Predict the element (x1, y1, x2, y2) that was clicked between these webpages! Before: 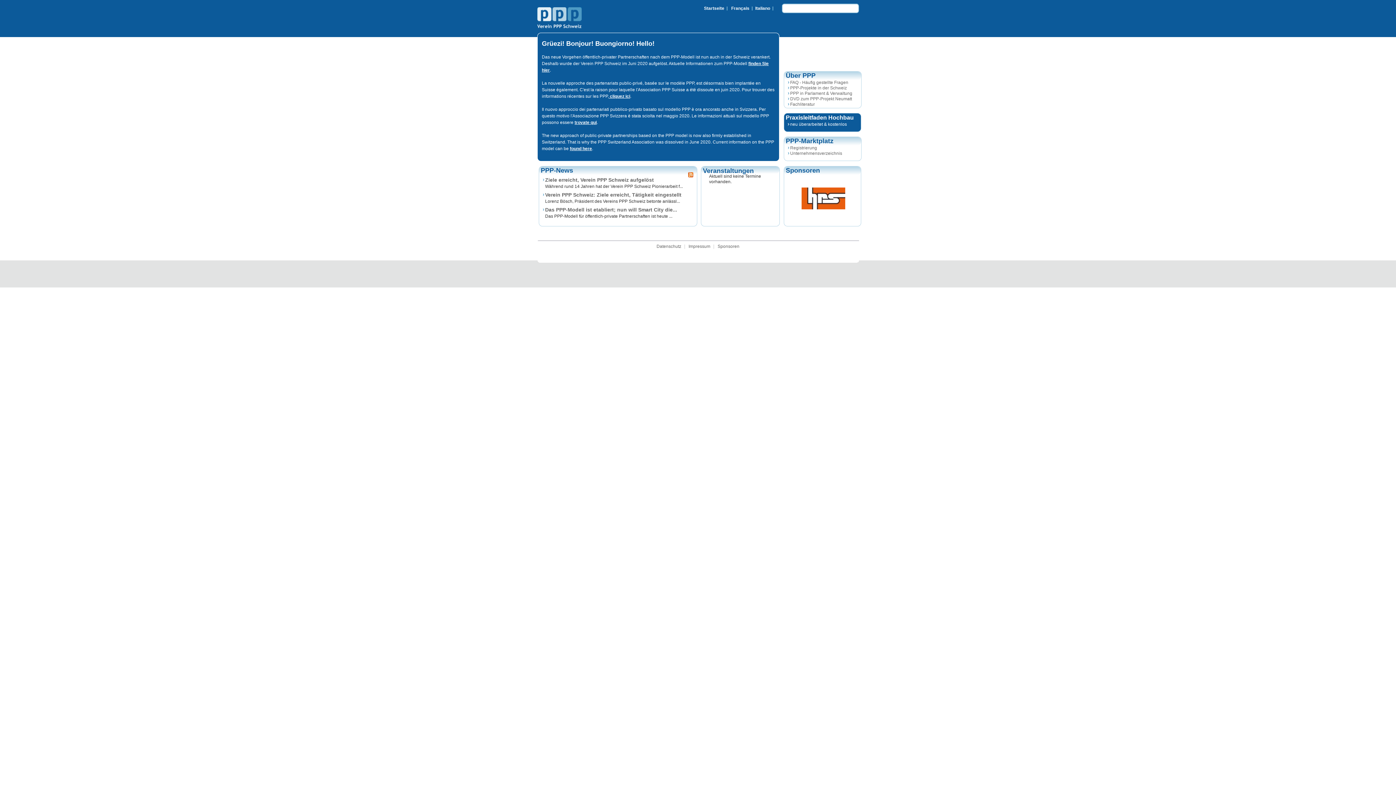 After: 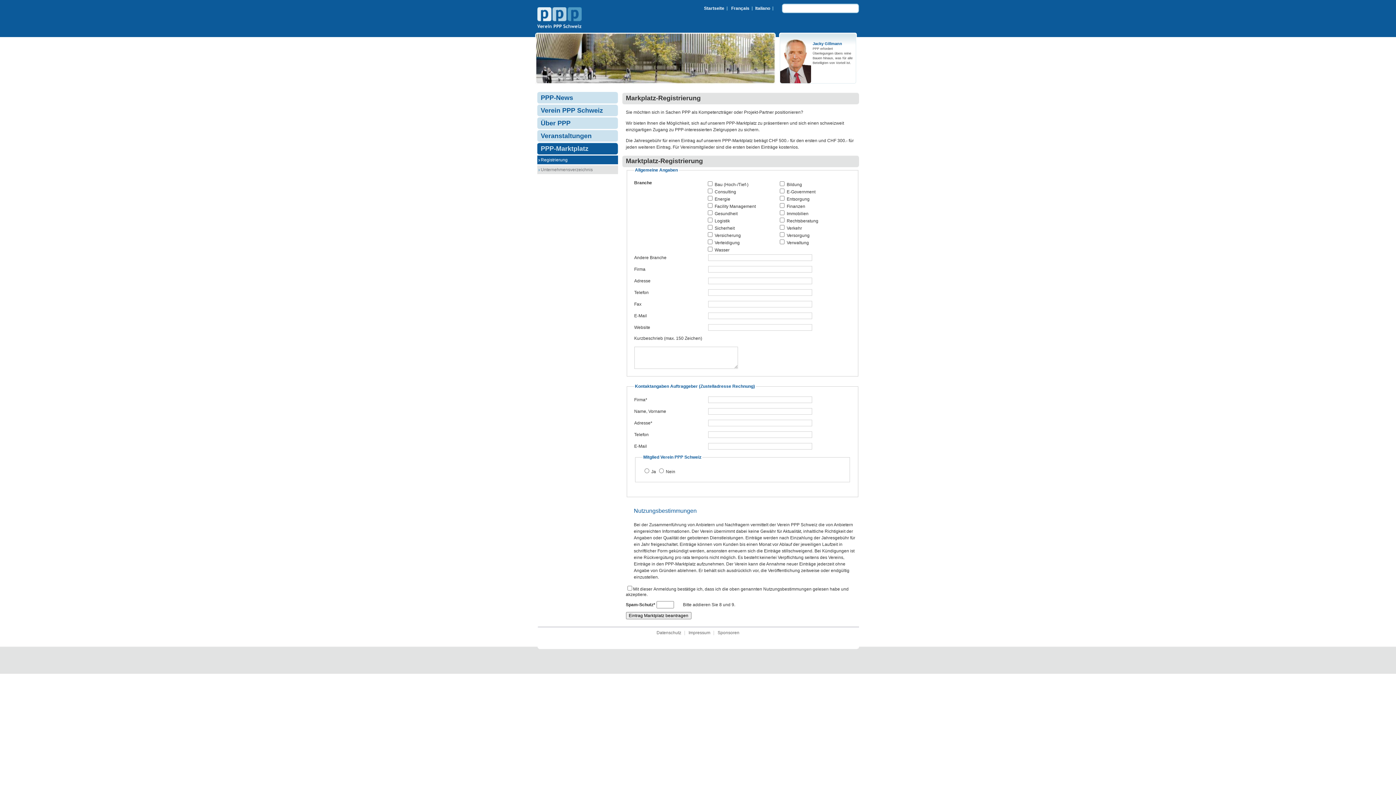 Action: label: PPP-Marktplatz bbox: (786, 137, 833, 144)